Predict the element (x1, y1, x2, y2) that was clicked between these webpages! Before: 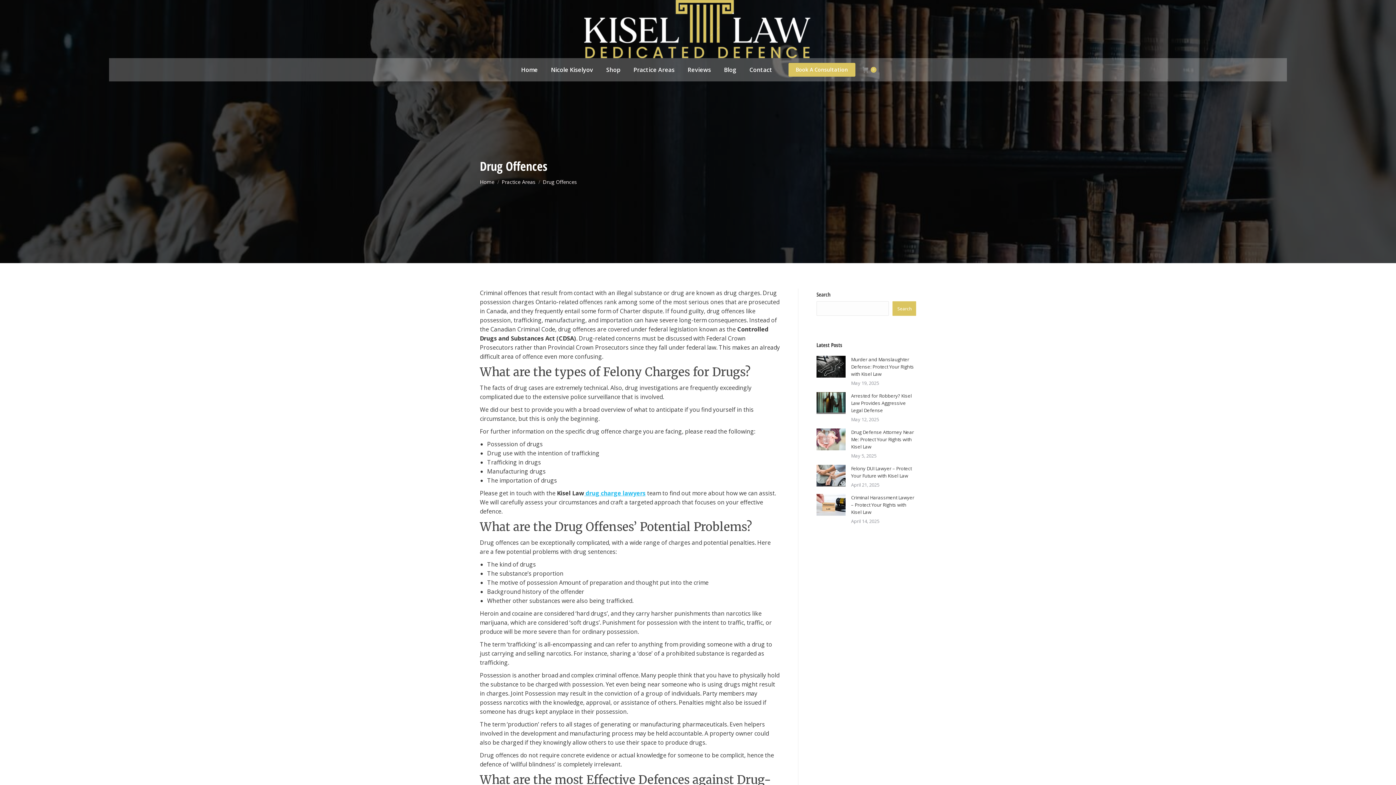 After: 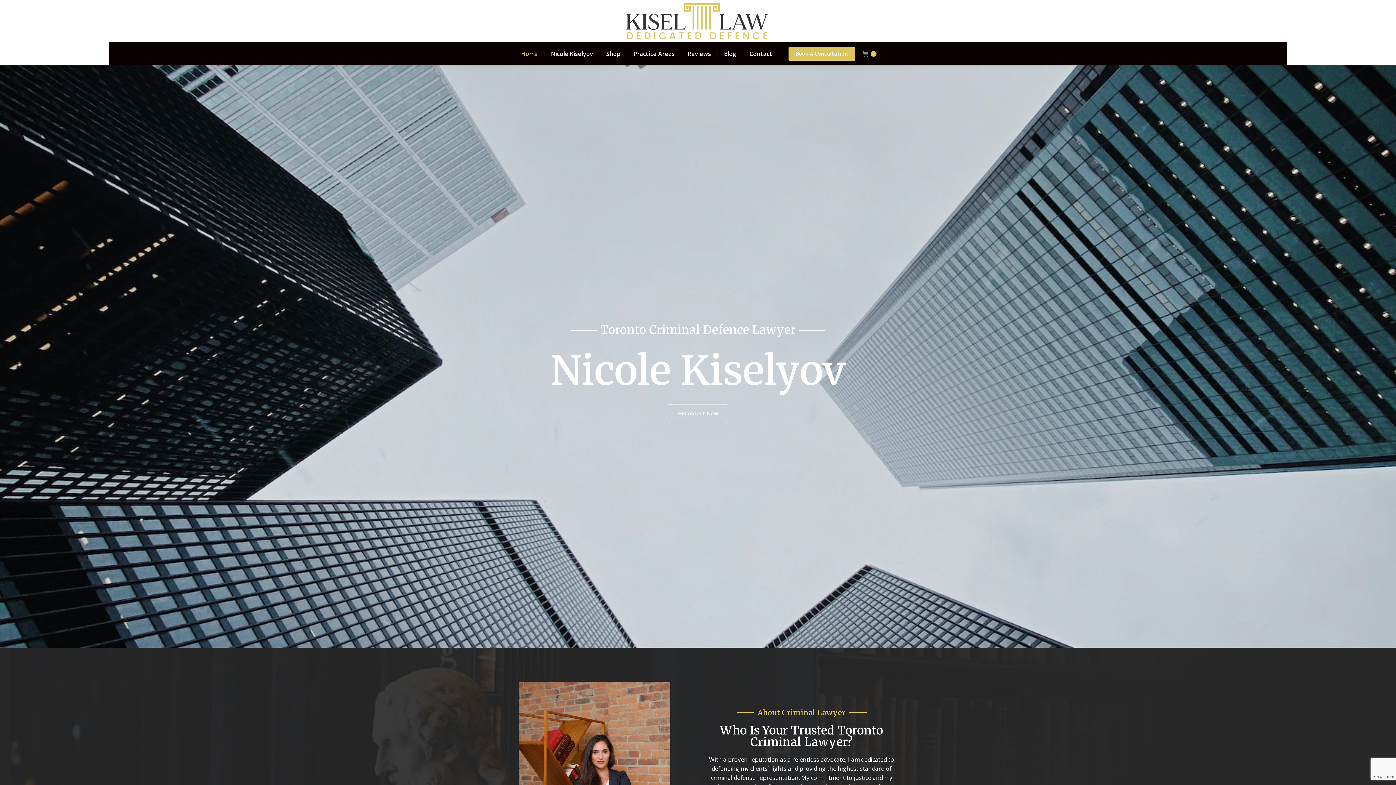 Action: bbox: (584, 0, 812, 58)